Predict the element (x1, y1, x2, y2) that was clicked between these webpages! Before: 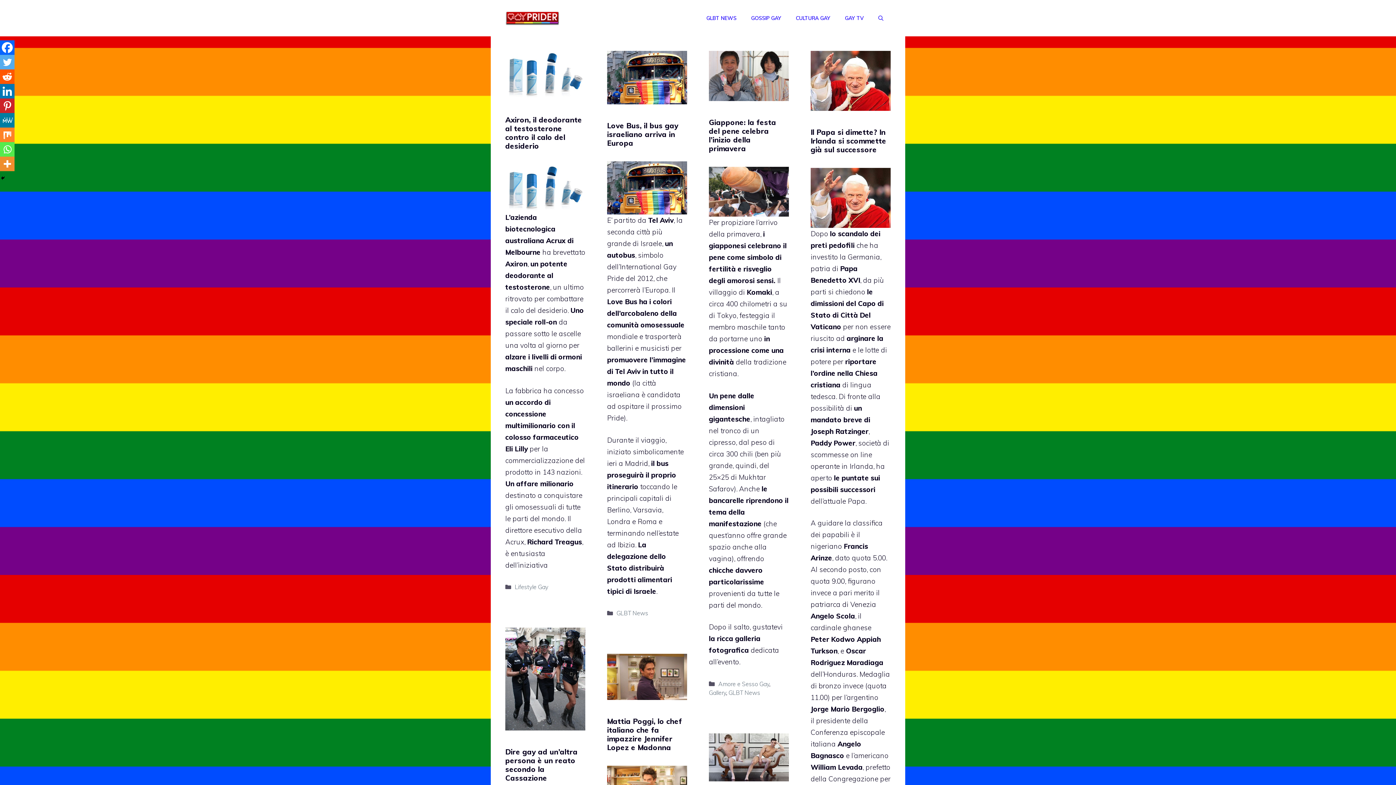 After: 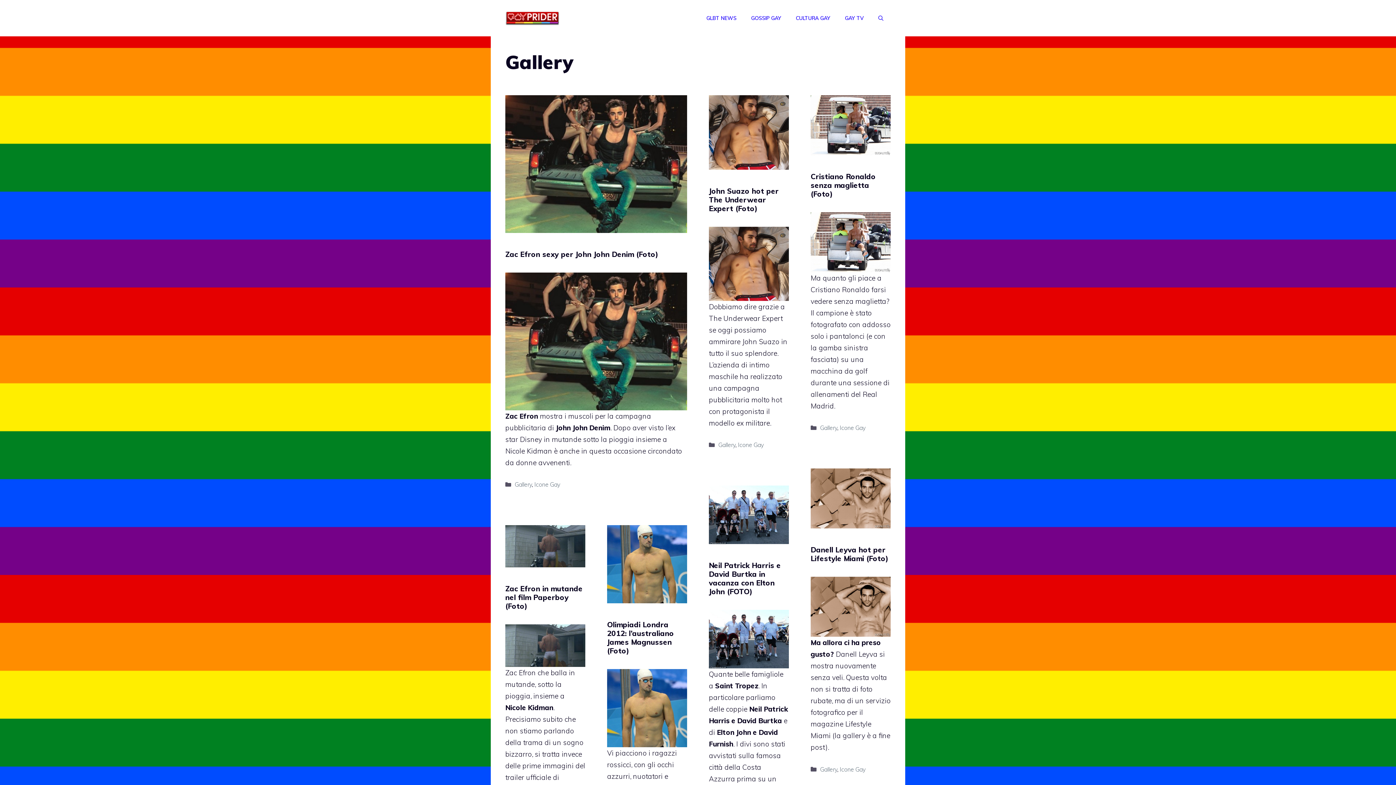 Action: bbox: (709, 689, 726, 696) label: Gallery